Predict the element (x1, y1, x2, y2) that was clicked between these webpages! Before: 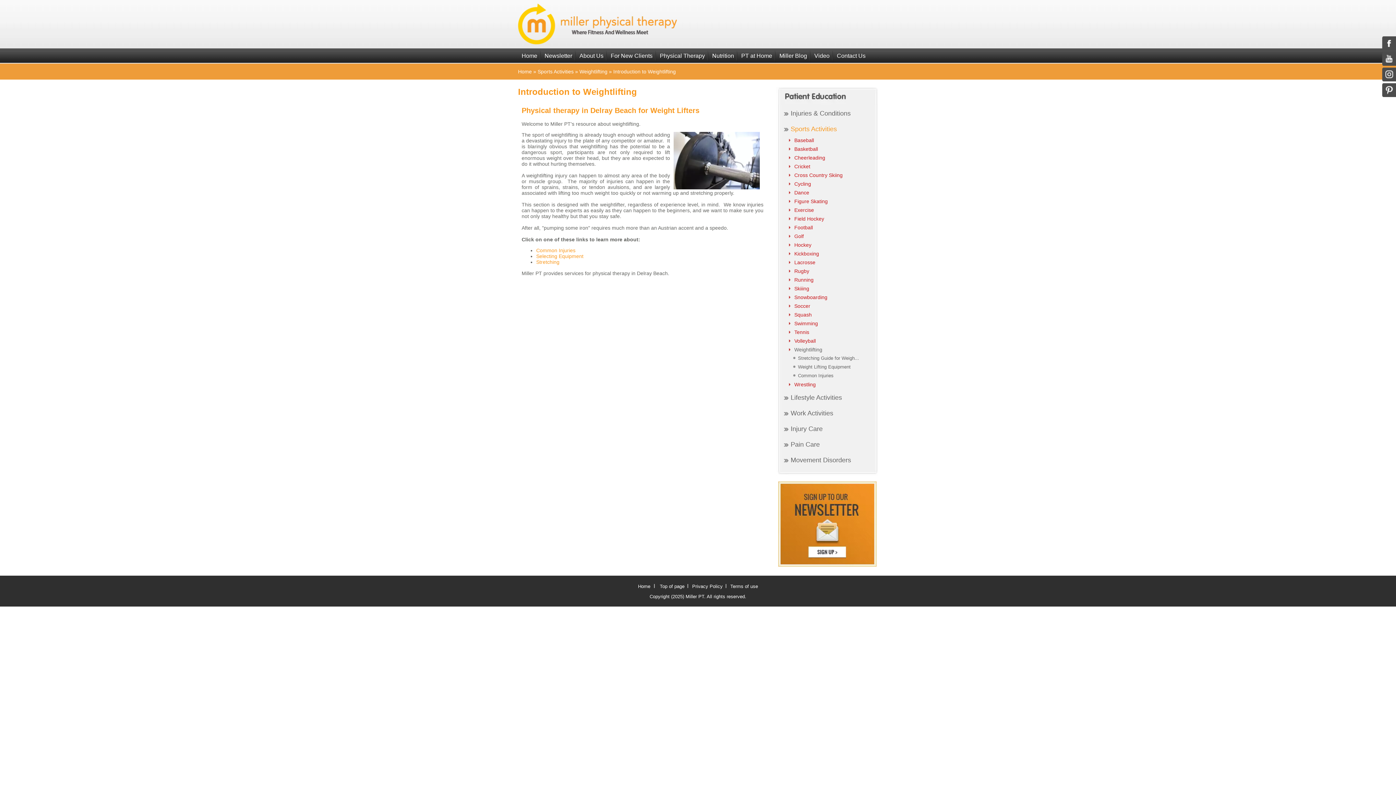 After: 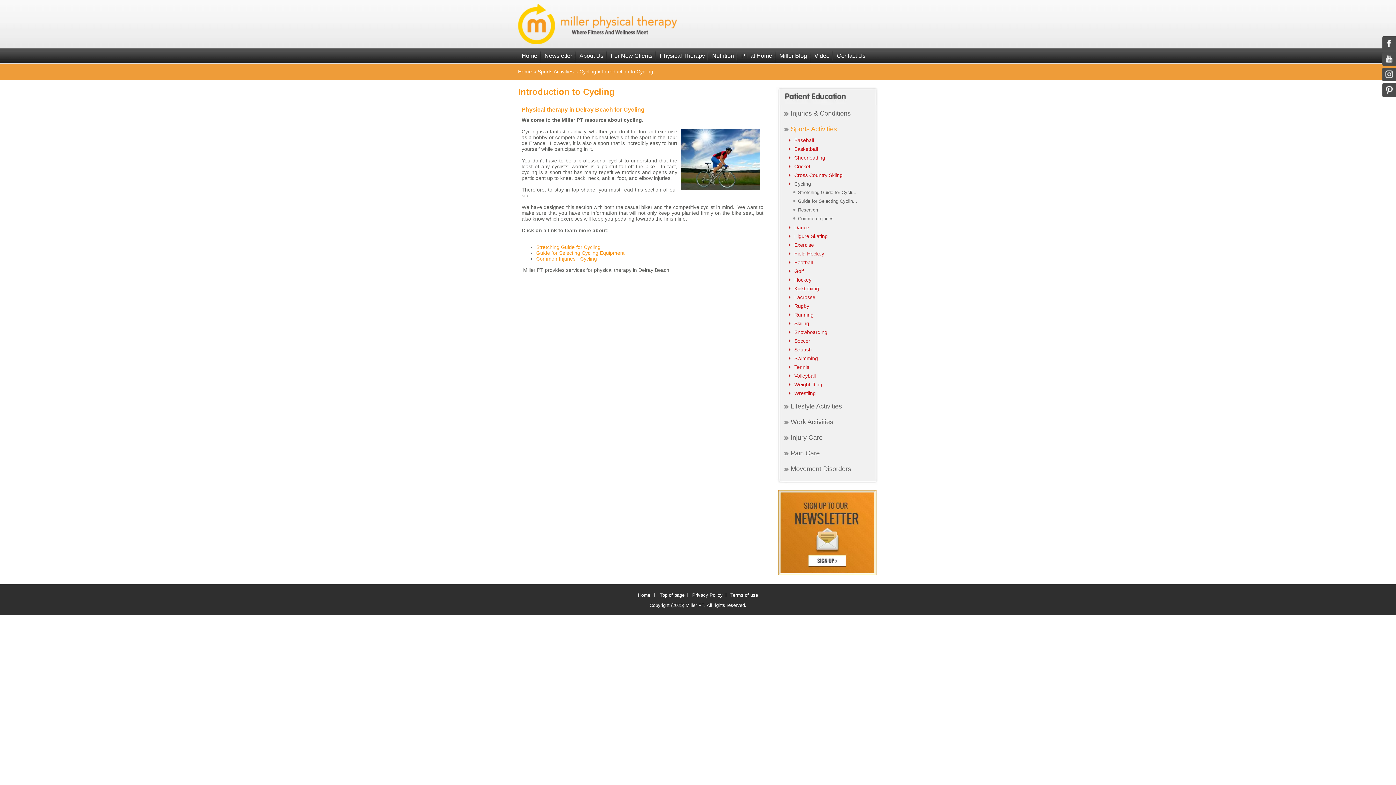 Action: label: Cycling bbox: (789, 179, 869, 188)